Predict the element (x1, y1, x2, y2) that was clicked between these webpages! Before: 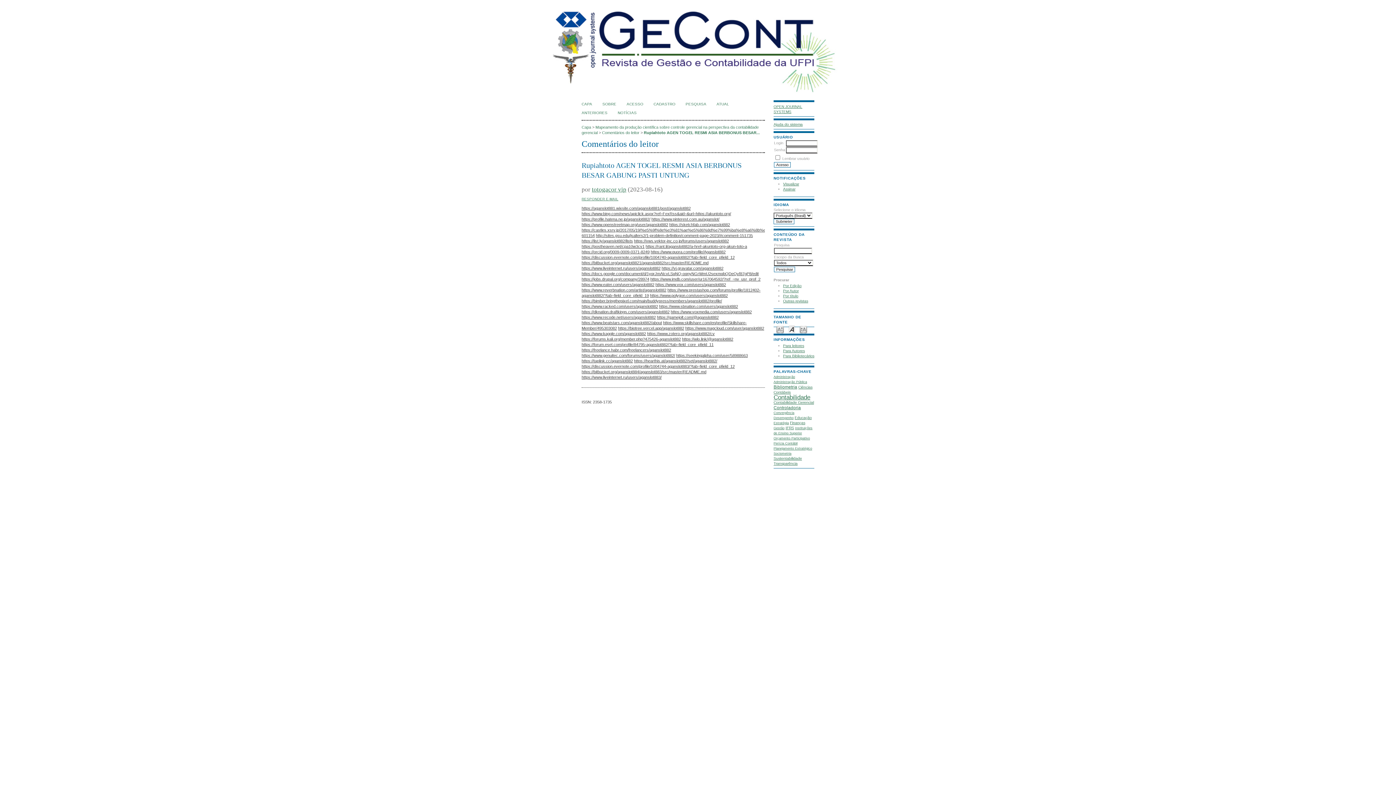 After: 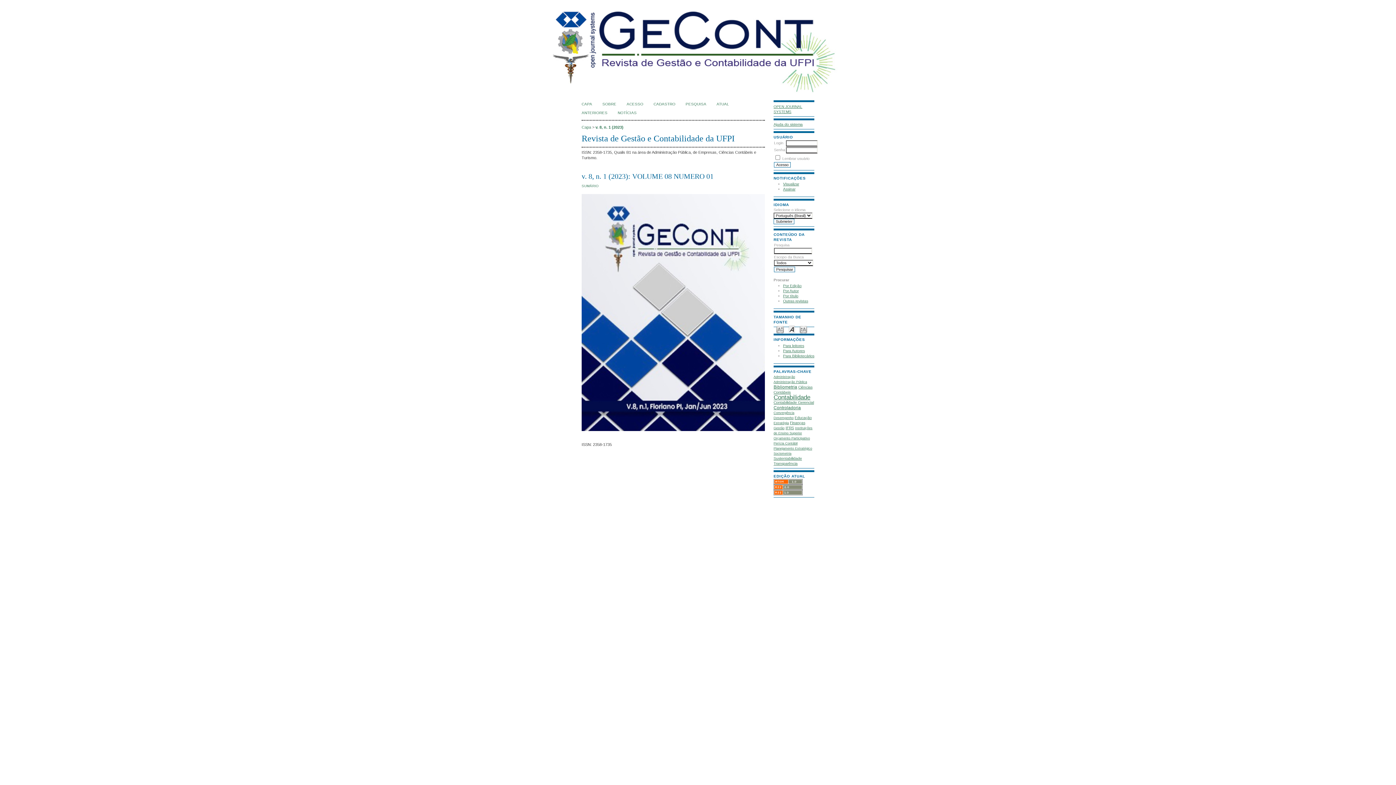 Action: label: CAPA bbox: (581, 102, 592, 106)